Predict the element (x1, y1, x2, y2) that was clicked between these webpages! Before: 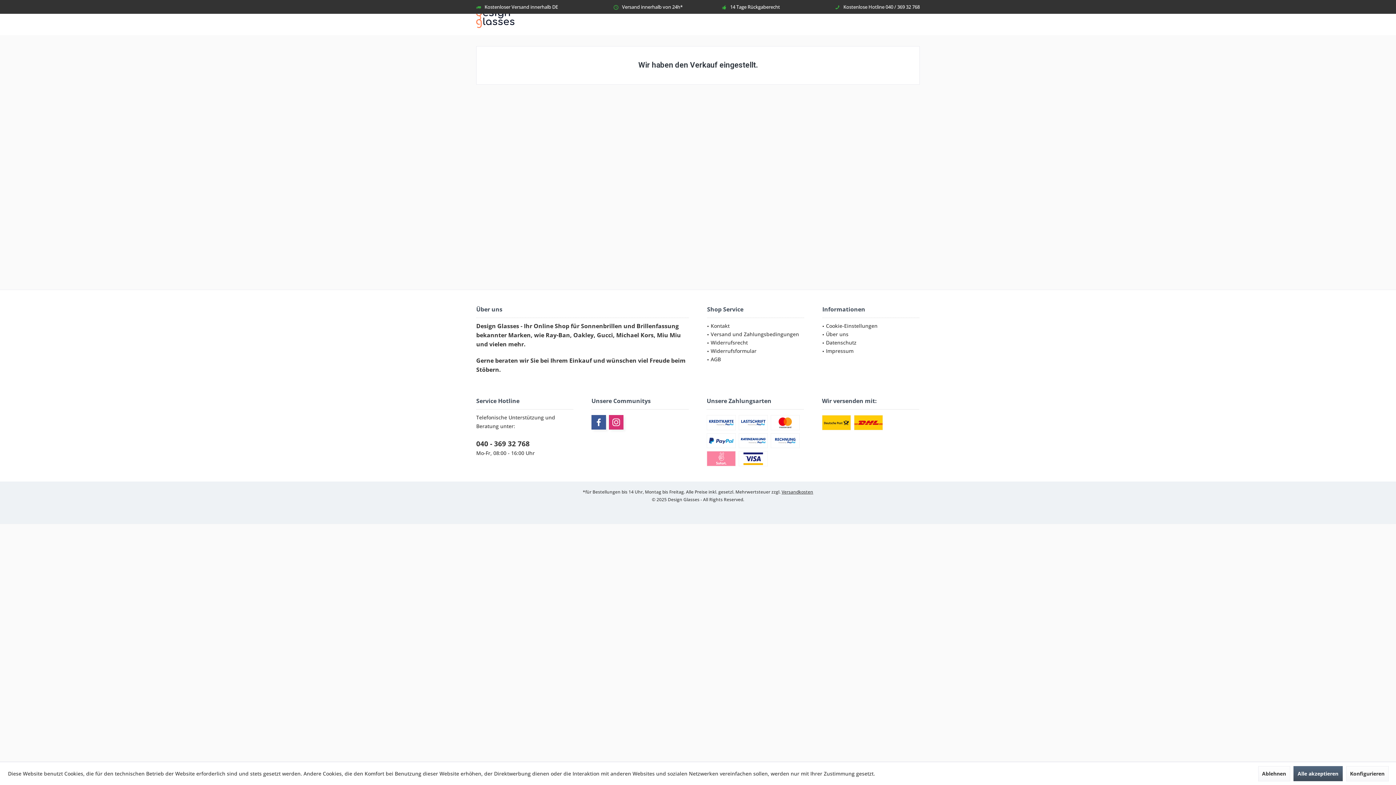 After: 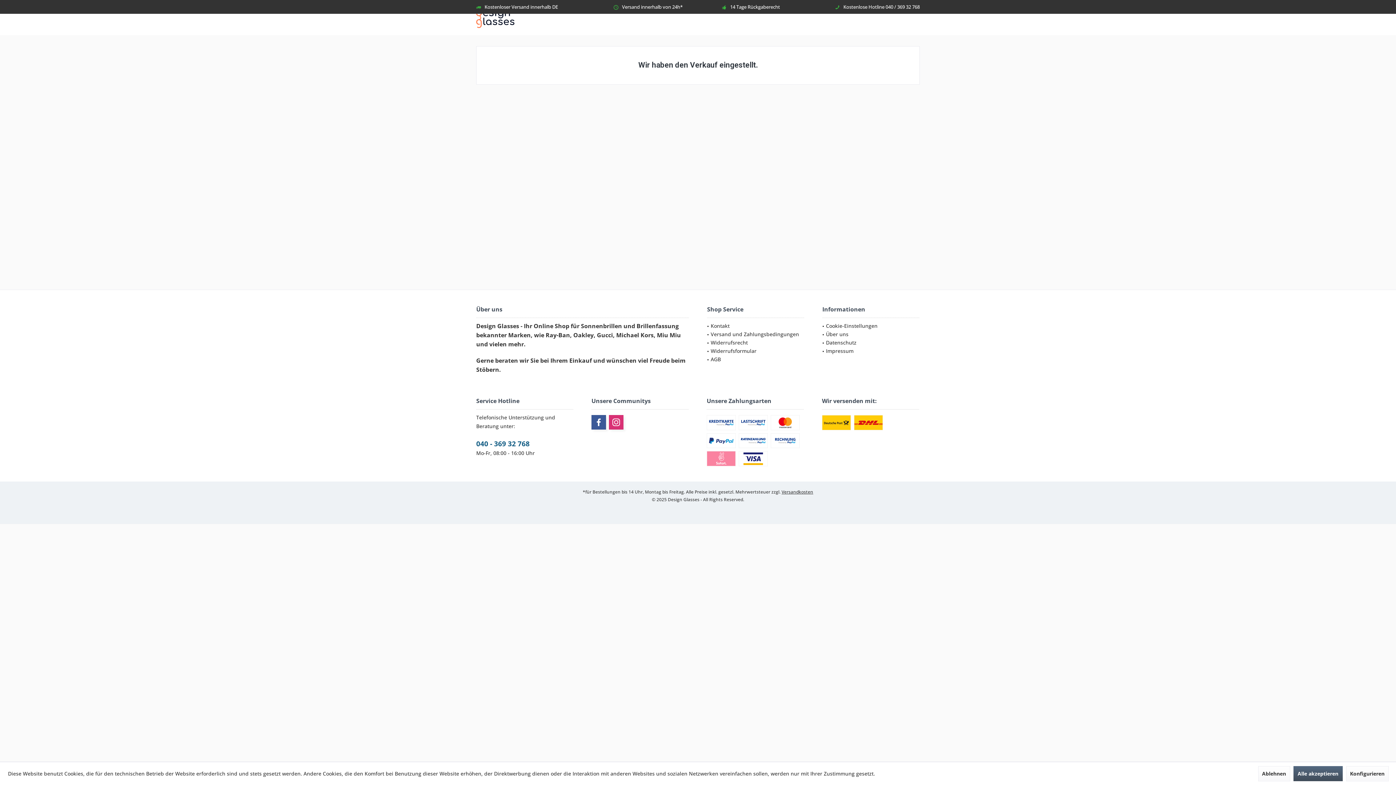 Action: label: 040 - 369 32 768 bbox: (476, 439, 529, 448)